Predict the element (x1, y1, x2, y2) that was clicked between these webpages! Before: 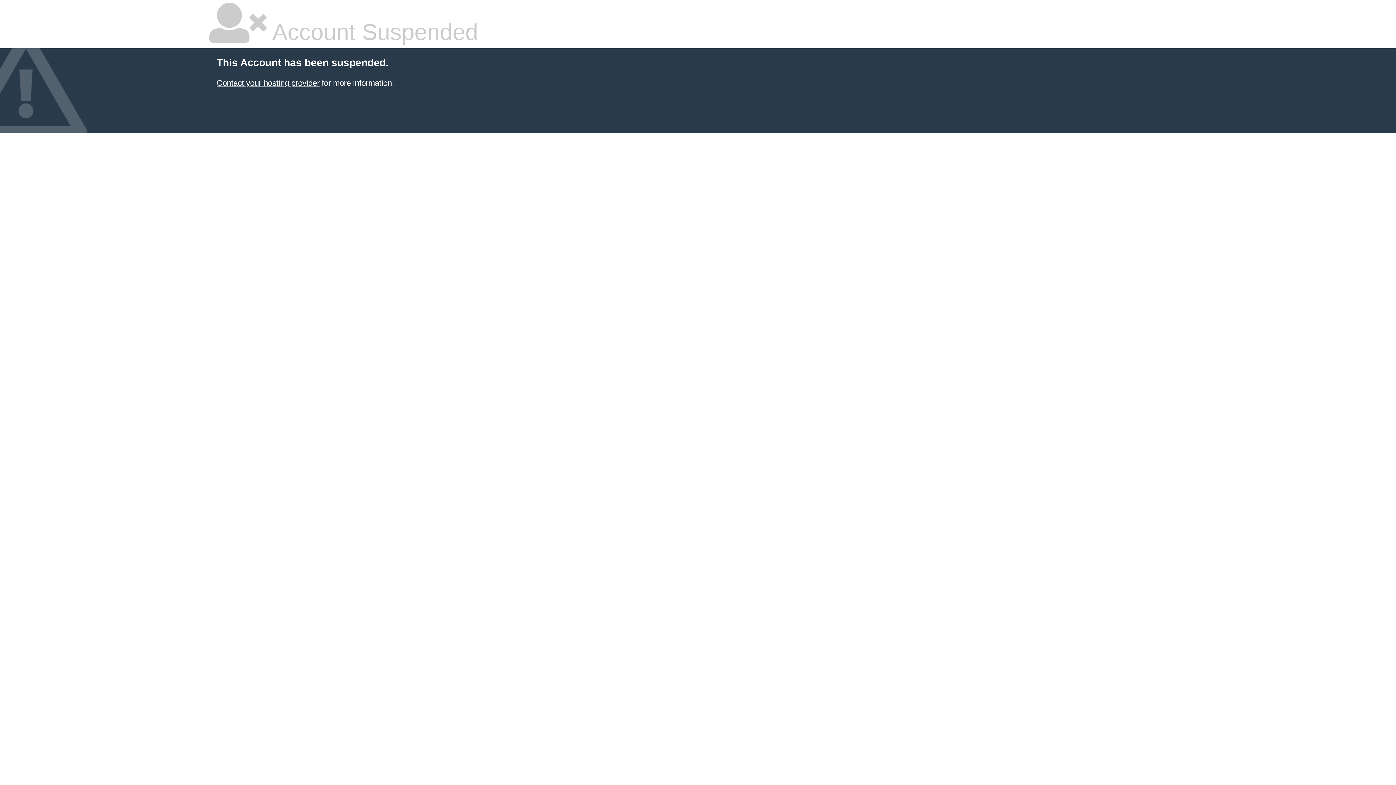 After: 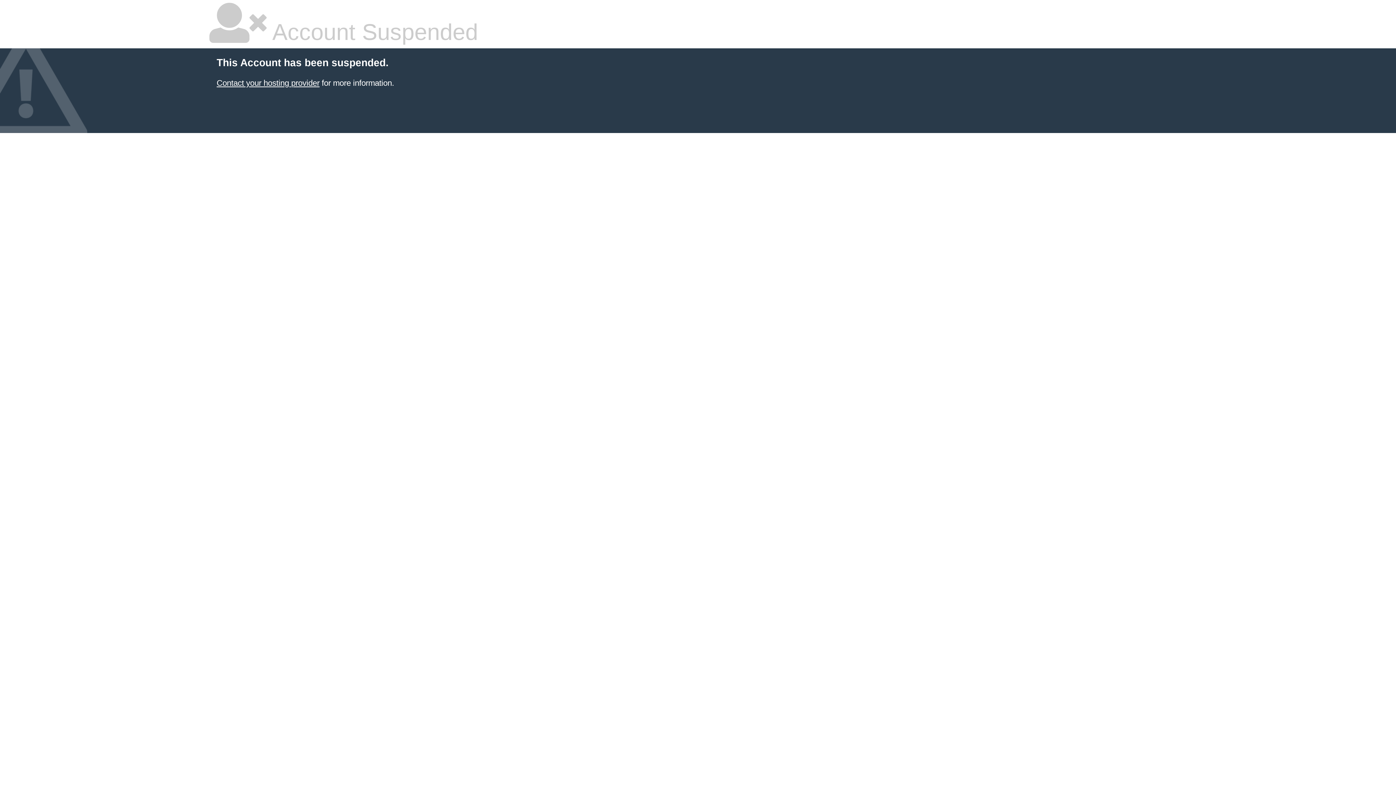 Action: bbox: (216, 78, 319, 87) label: Contact your hosting provider